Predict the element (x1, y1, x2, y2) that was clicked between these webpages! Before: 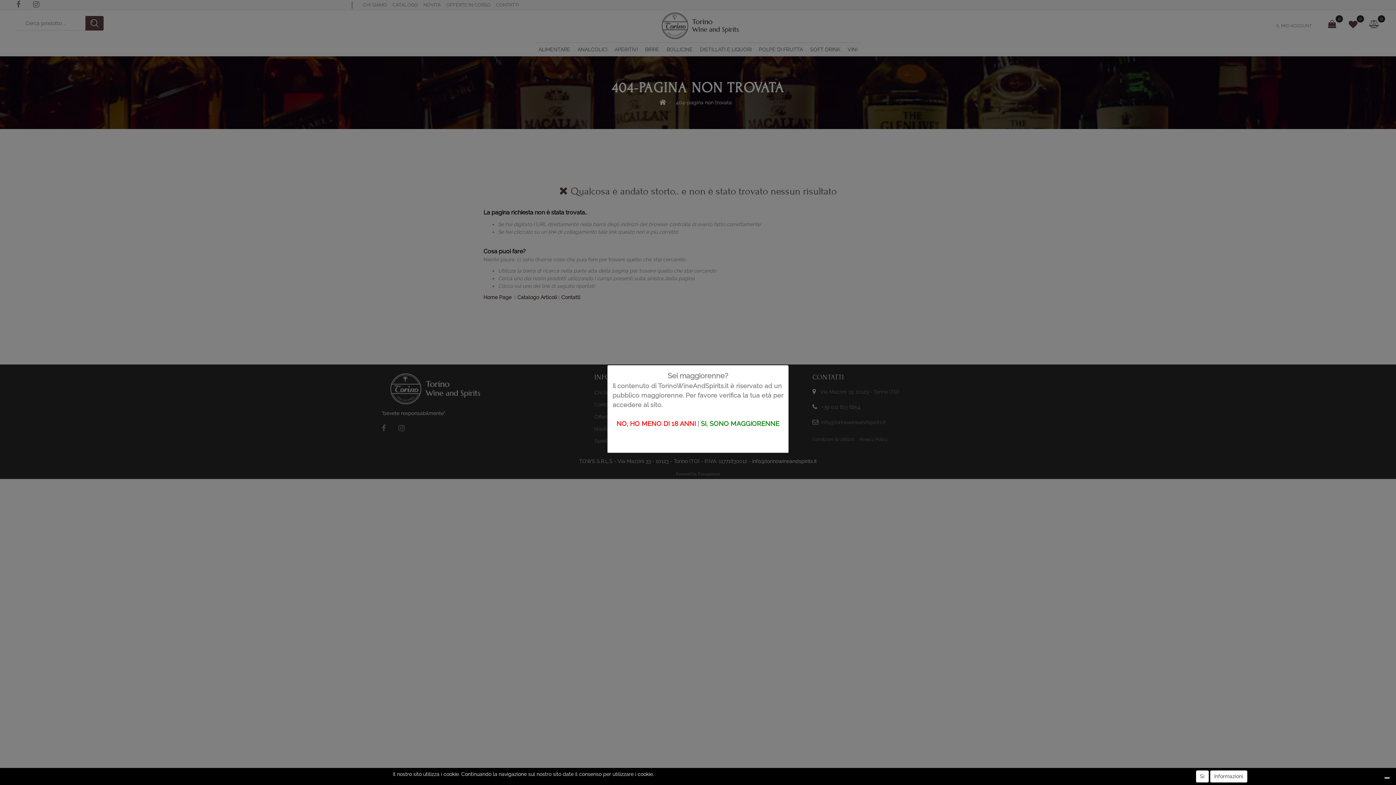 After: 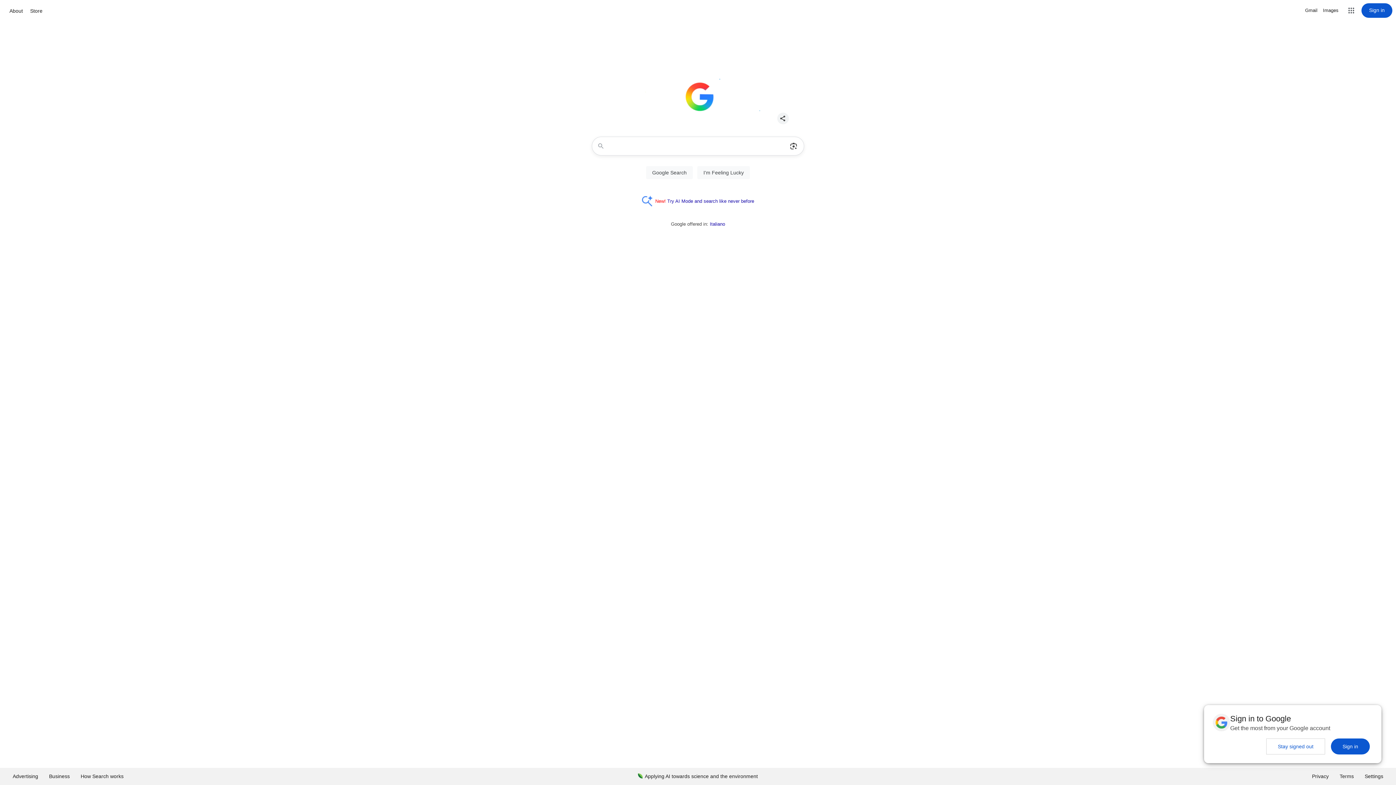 Action: bbox: (616, 420, 696, 427) label: NO, HO MENO DI 18 ANNI